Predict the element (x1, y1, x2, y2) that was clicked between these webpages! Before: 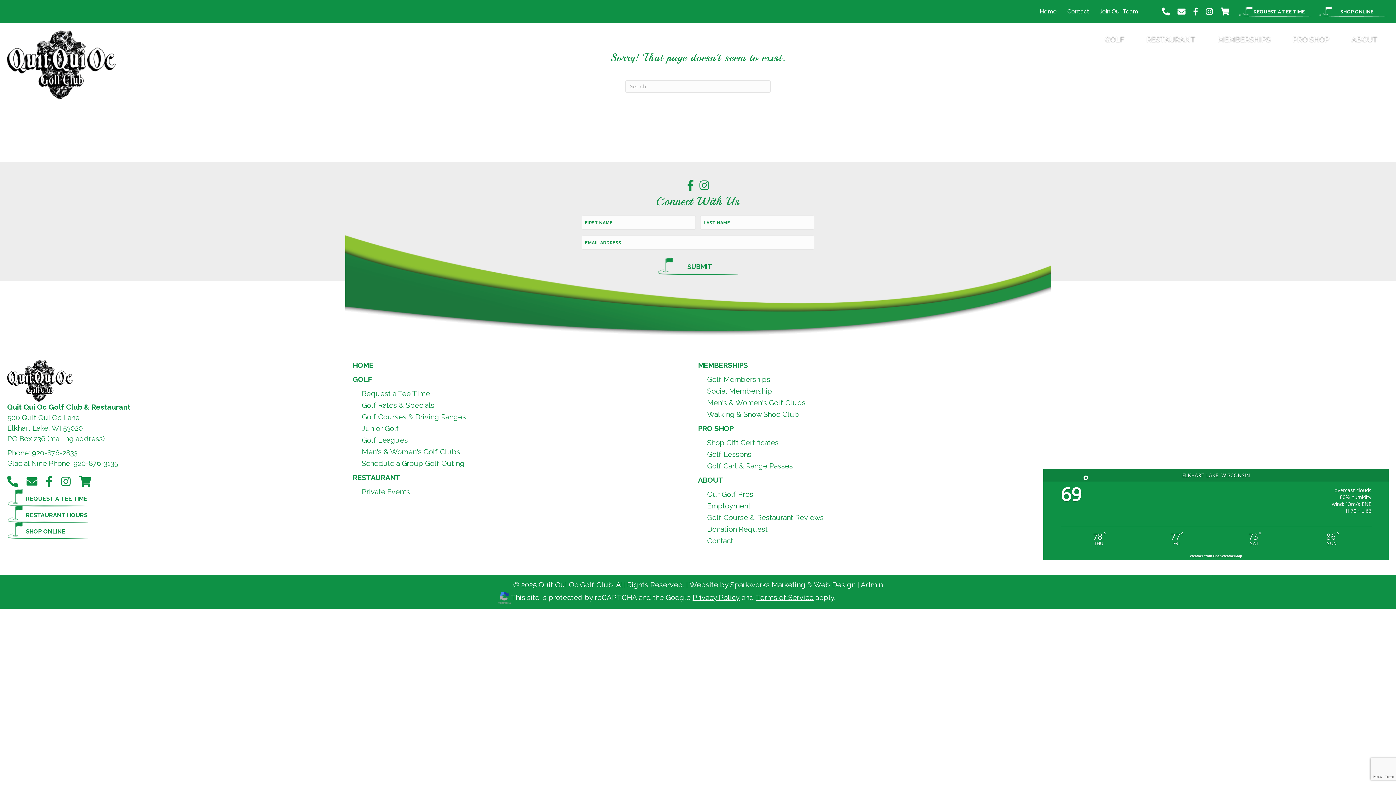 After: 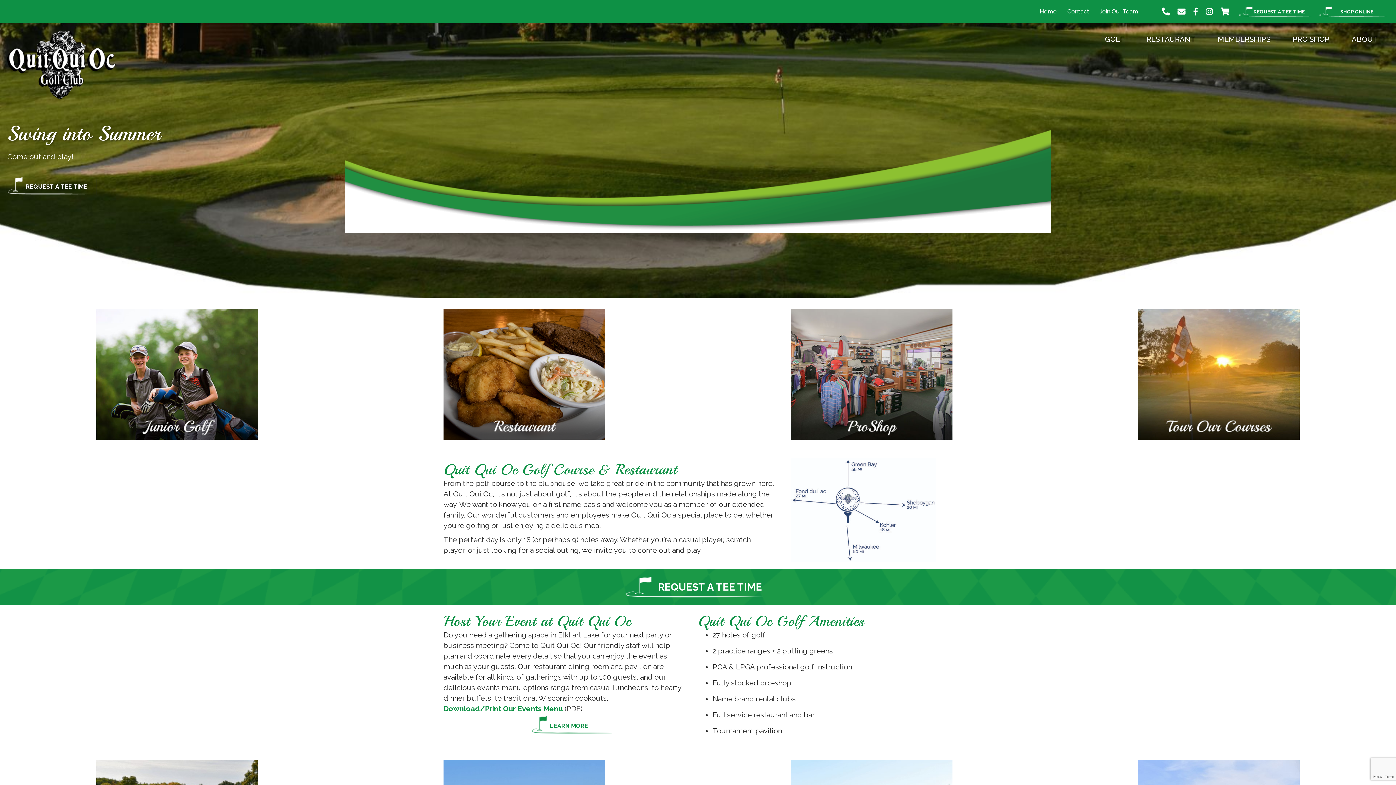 Action: label: Home bbox: (1034, 3, 1062, 19)